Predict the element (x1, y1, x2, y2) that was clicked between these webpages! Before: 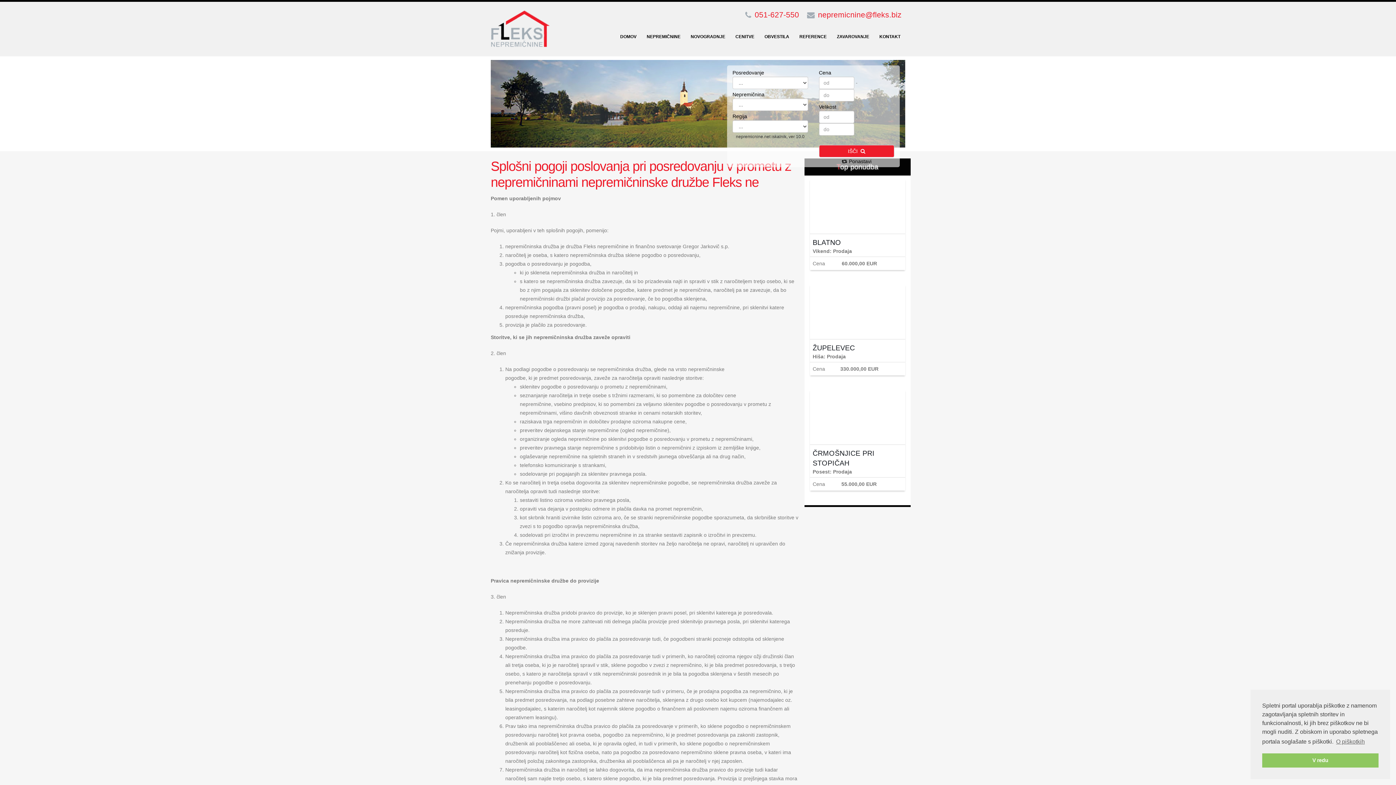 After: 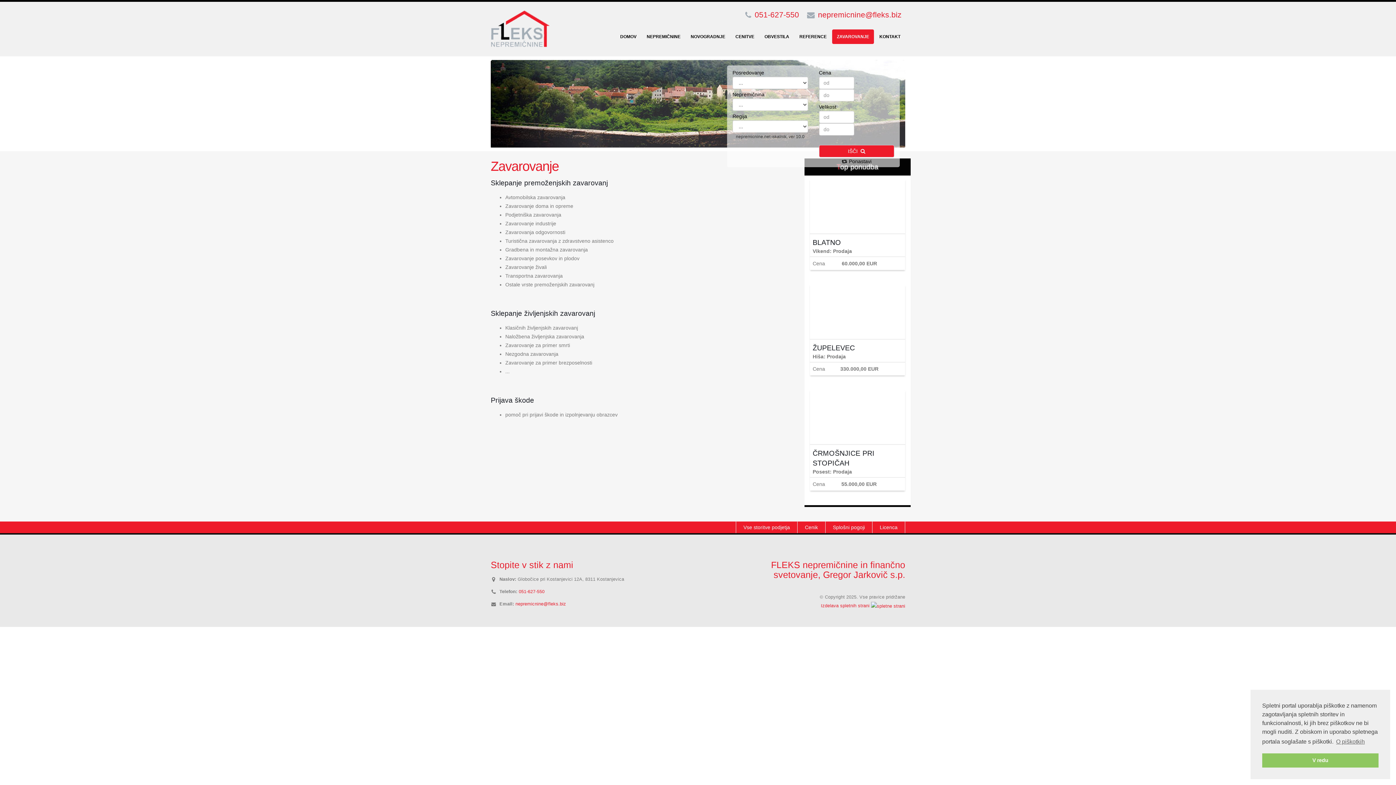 Action: label: ZAVAROVANJE
(CURRENT) bbox: (832, 29, 874, 44)